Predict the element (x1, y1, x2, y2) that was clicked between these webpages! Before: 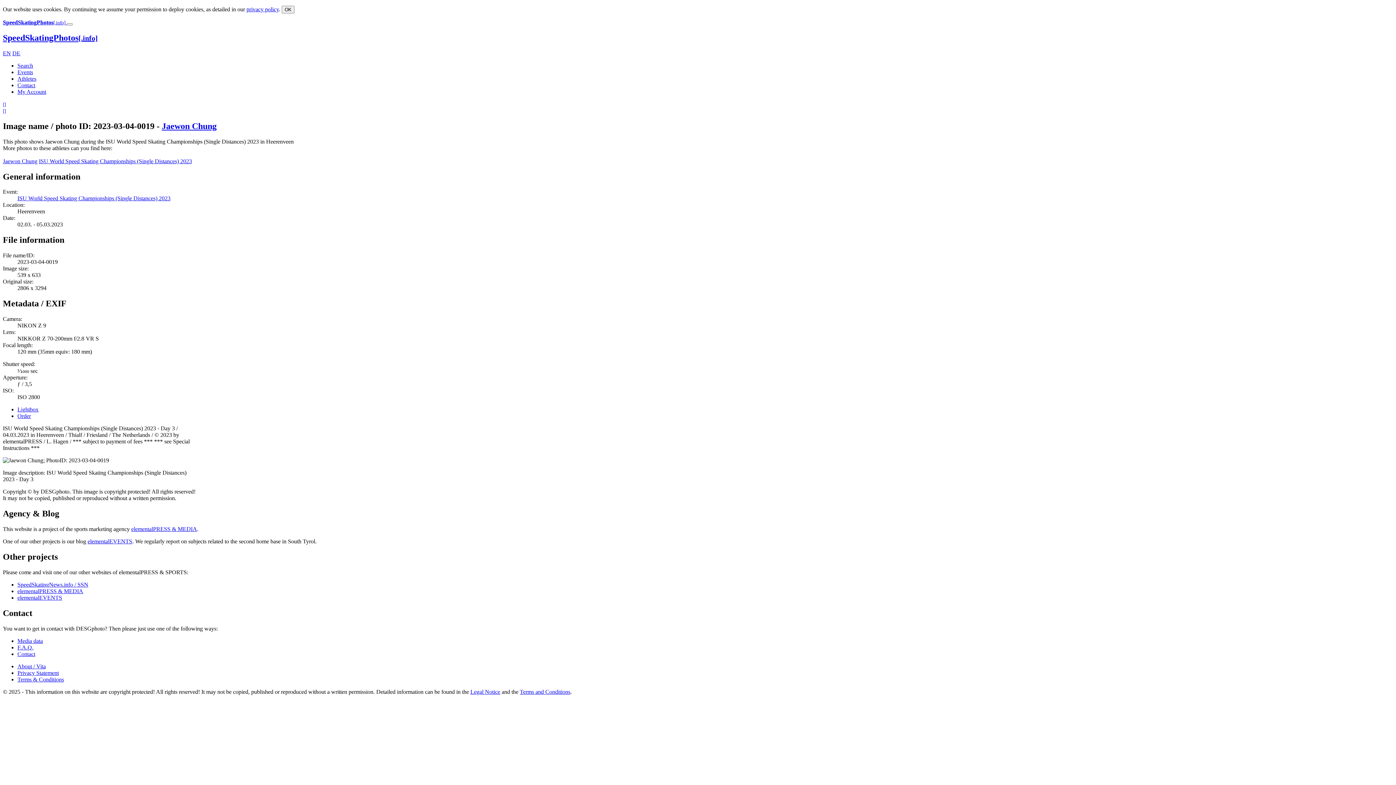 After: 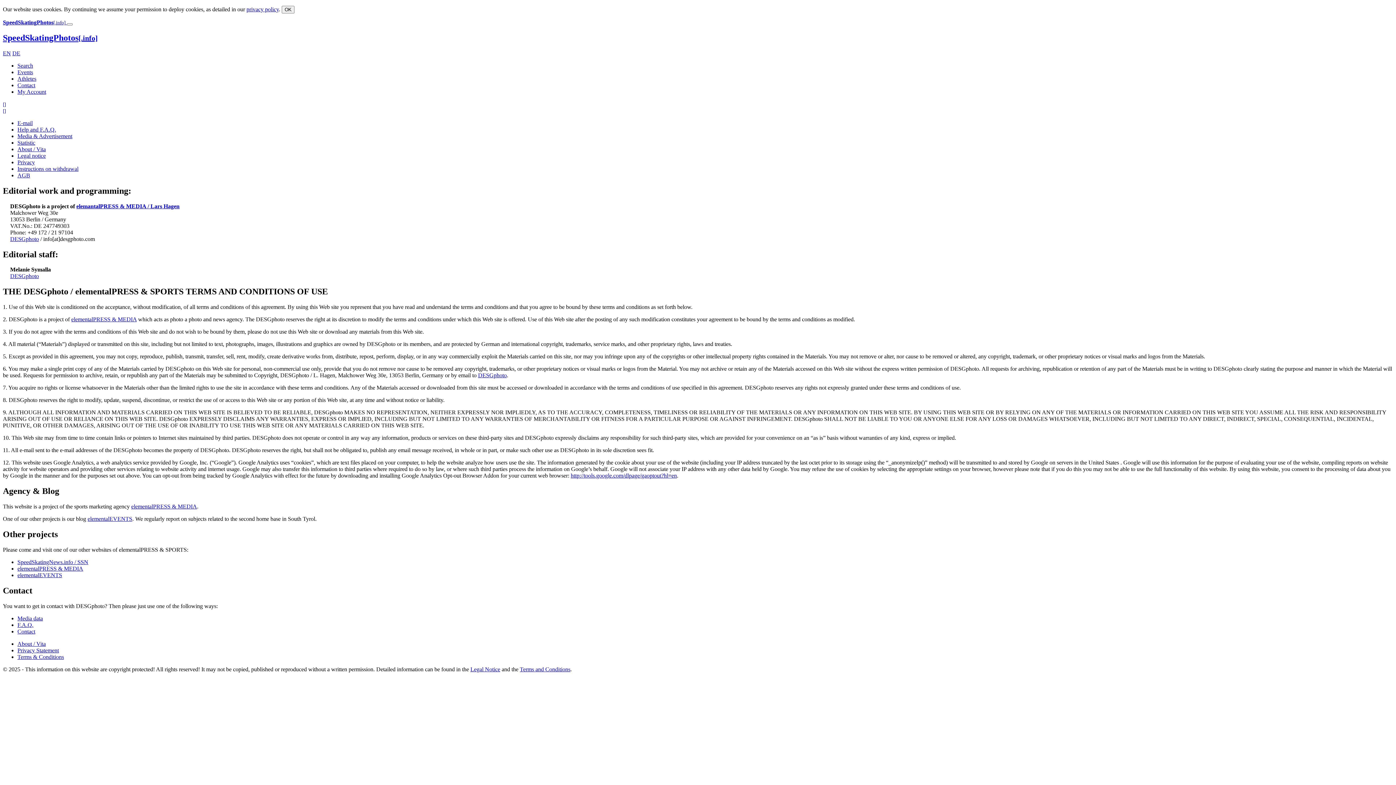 Action: label: Legal Notice bbox: (470, 688, 500, 695)